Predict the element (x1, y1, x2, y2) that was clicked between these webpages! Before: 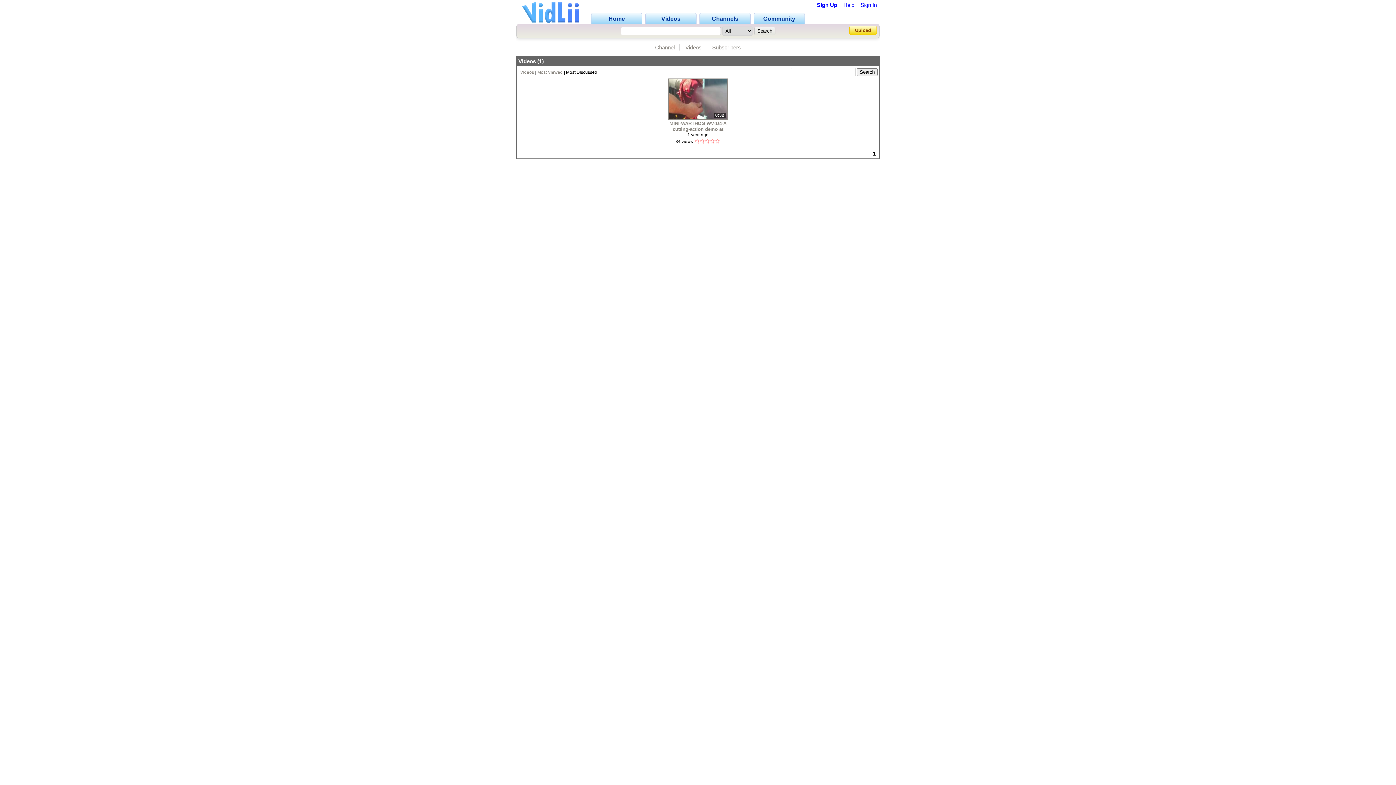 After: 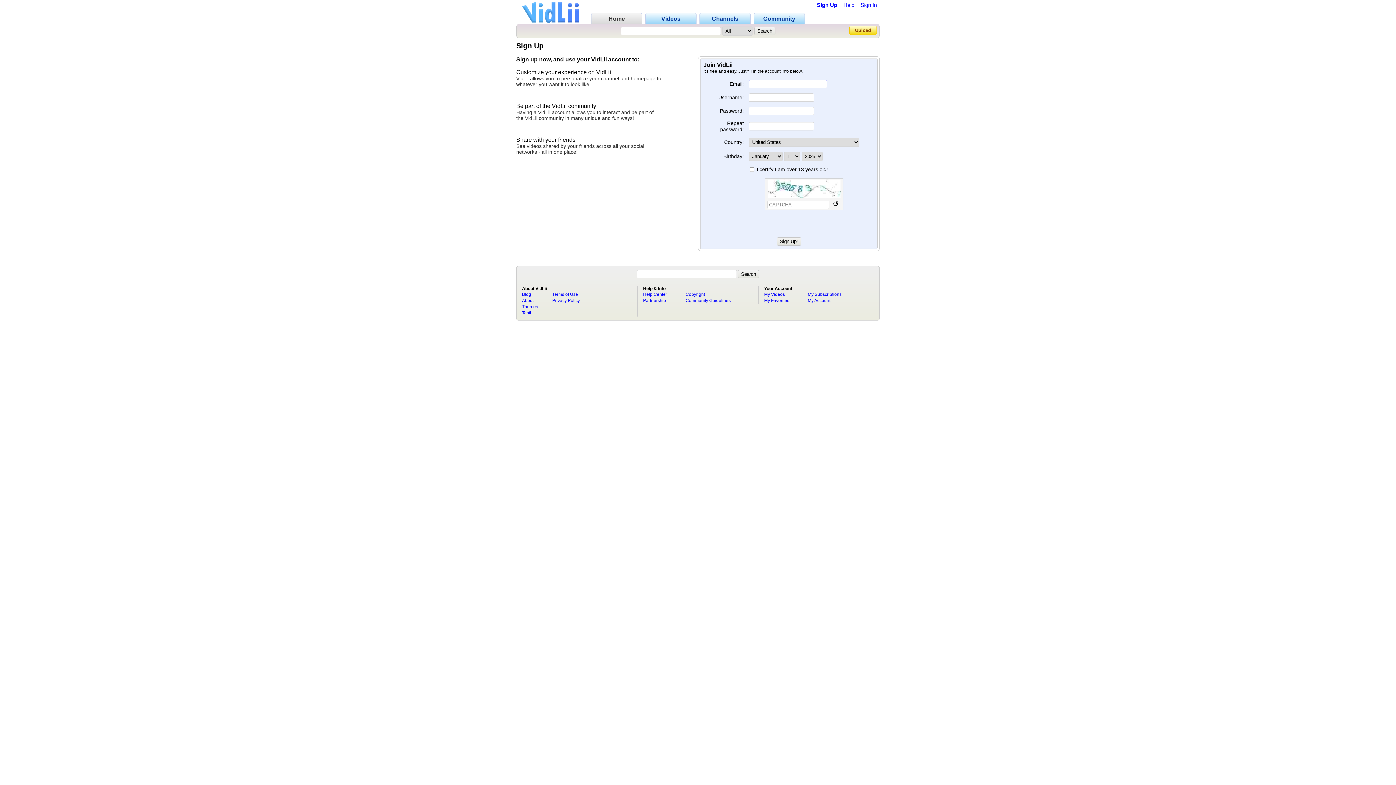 Action: bbox: (817, 1, 837, 8) label: Sign Up